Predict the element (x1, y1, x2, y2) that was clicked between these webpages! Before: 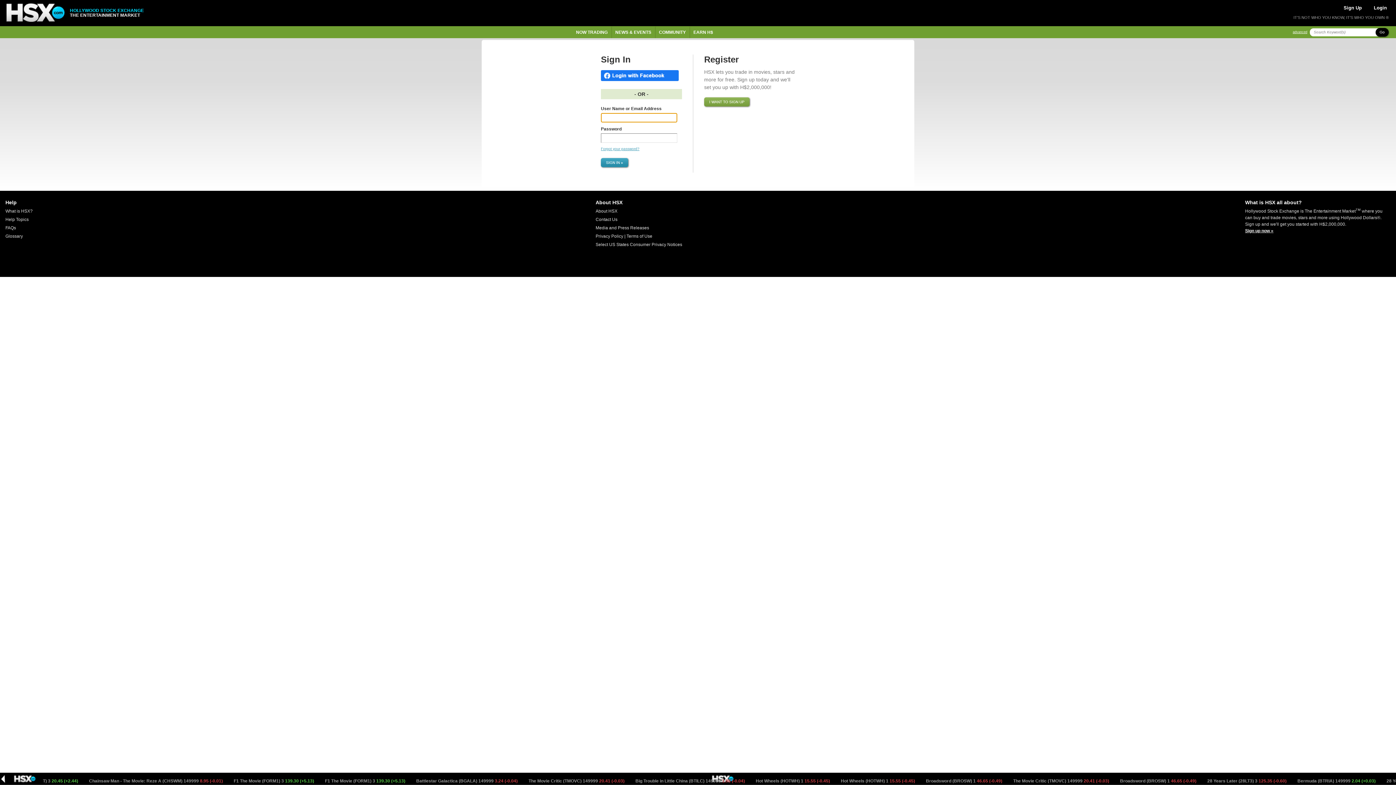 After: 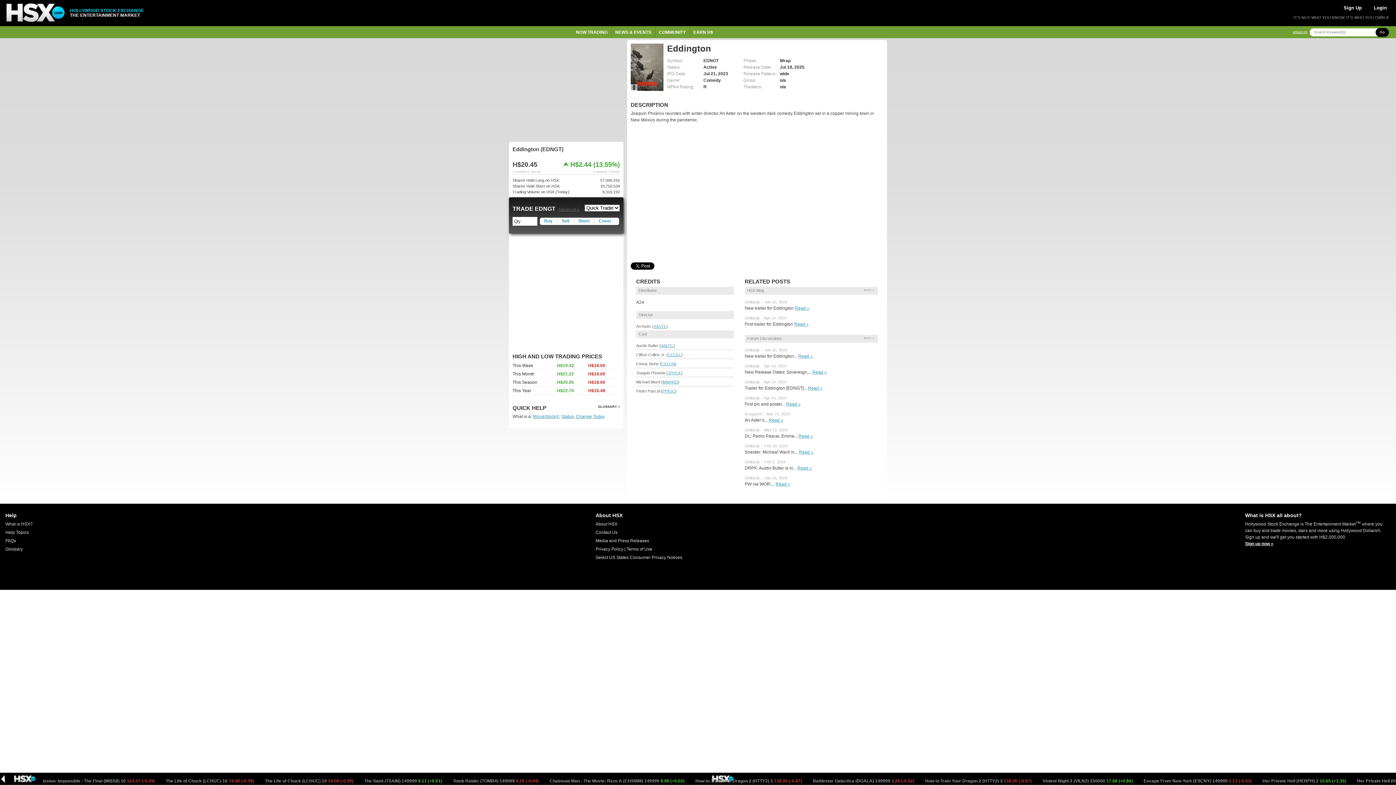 Action: label: Eddington (EDNGT) 3 20.45 (+2.44)  bbox: (198, 778, 271, 784)